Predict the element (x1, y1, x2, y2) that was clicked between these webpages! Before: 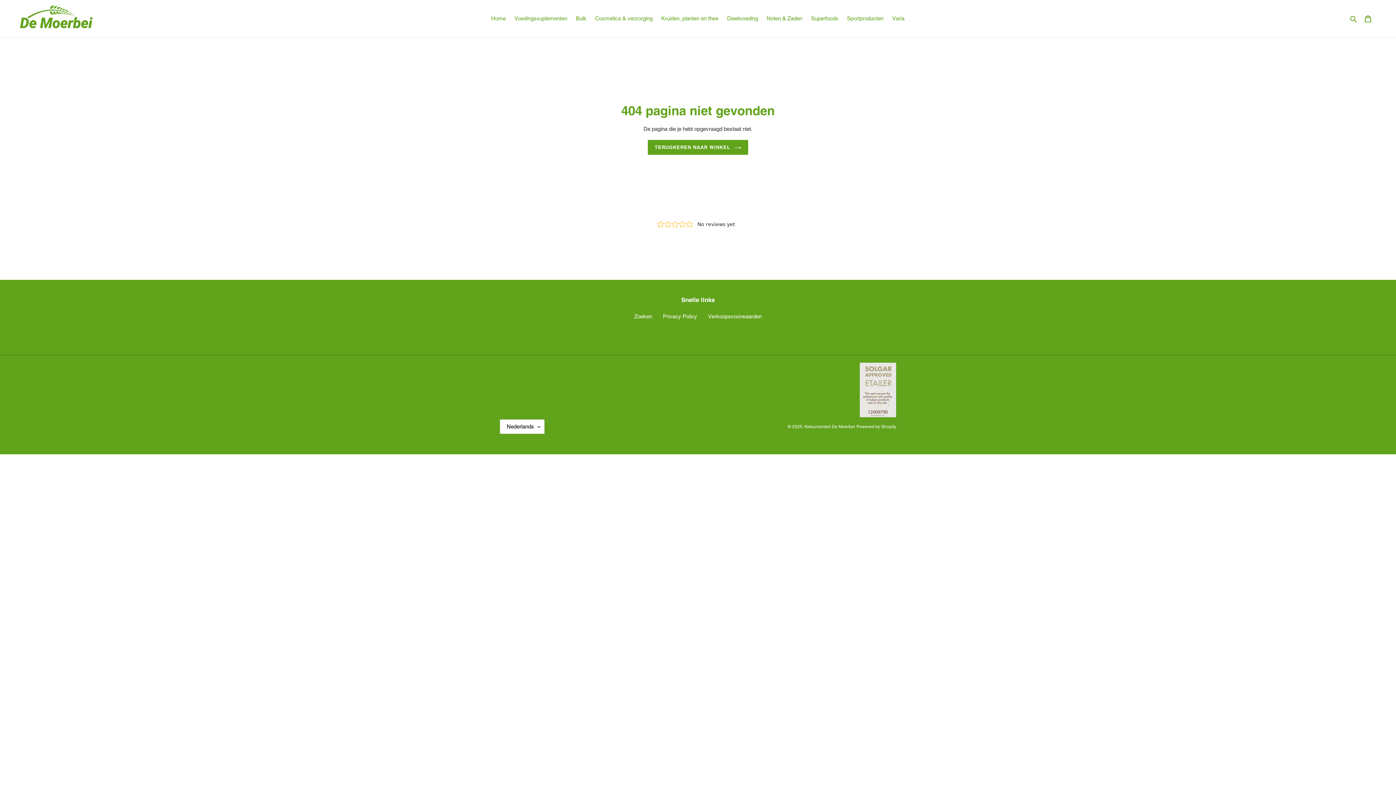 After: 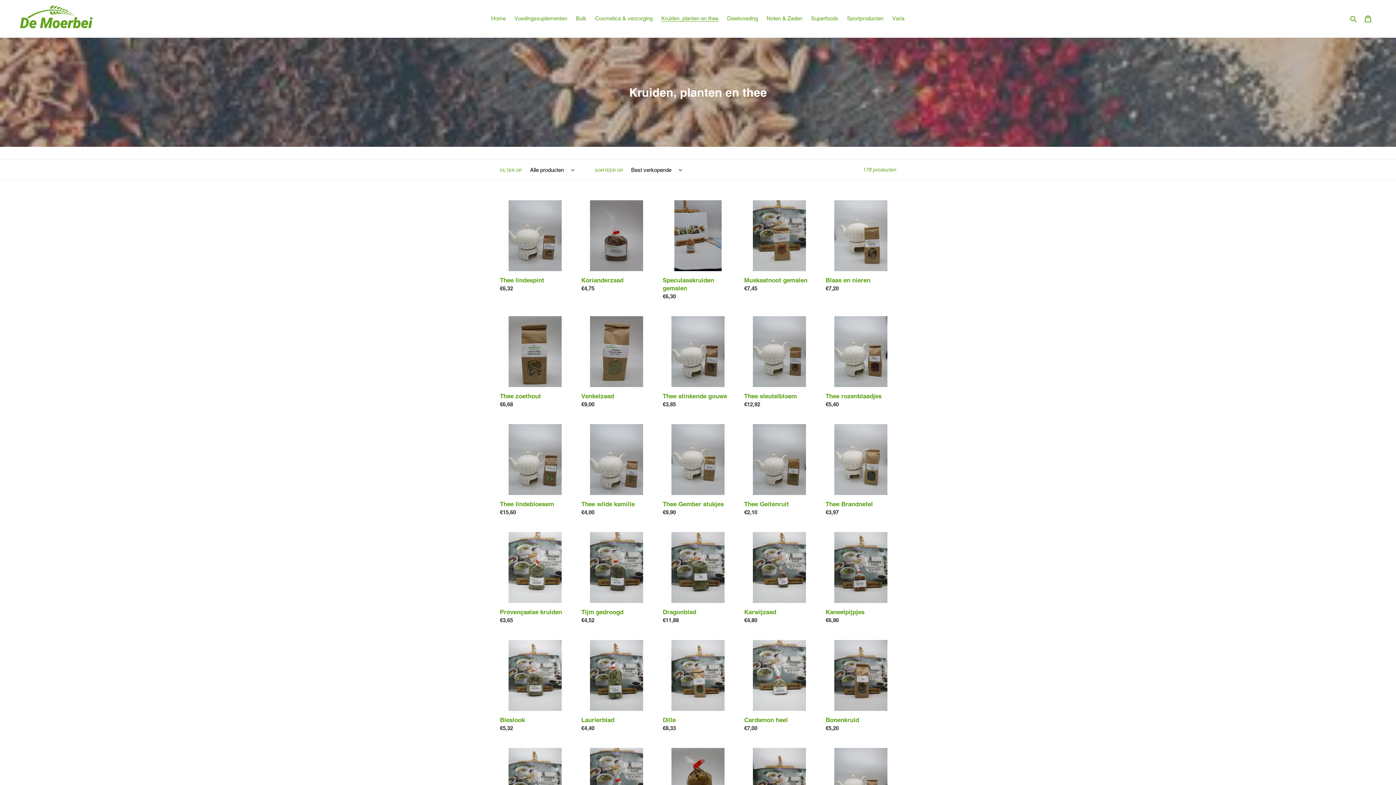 Action: bbox: (657, 13, 722, 23) label: Kruiden, planten en thee